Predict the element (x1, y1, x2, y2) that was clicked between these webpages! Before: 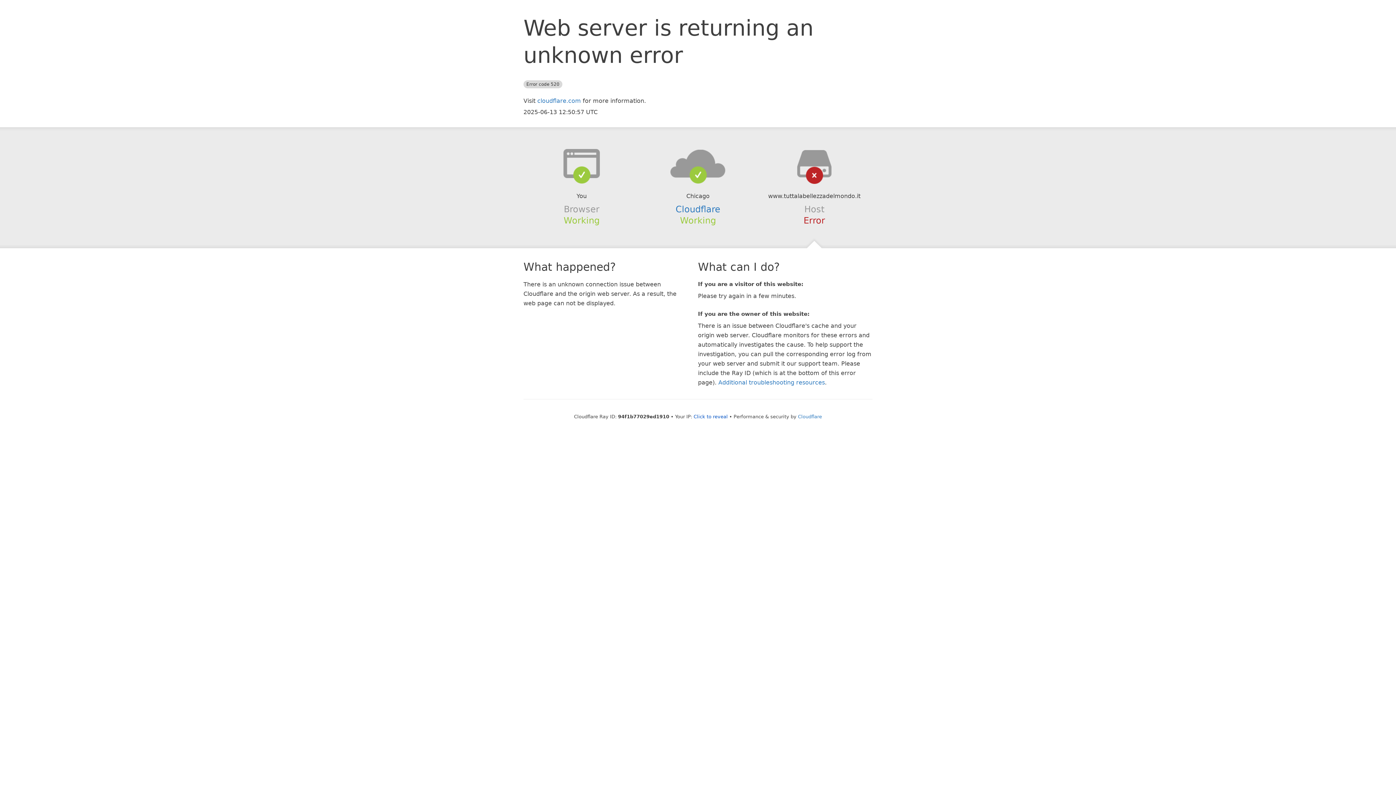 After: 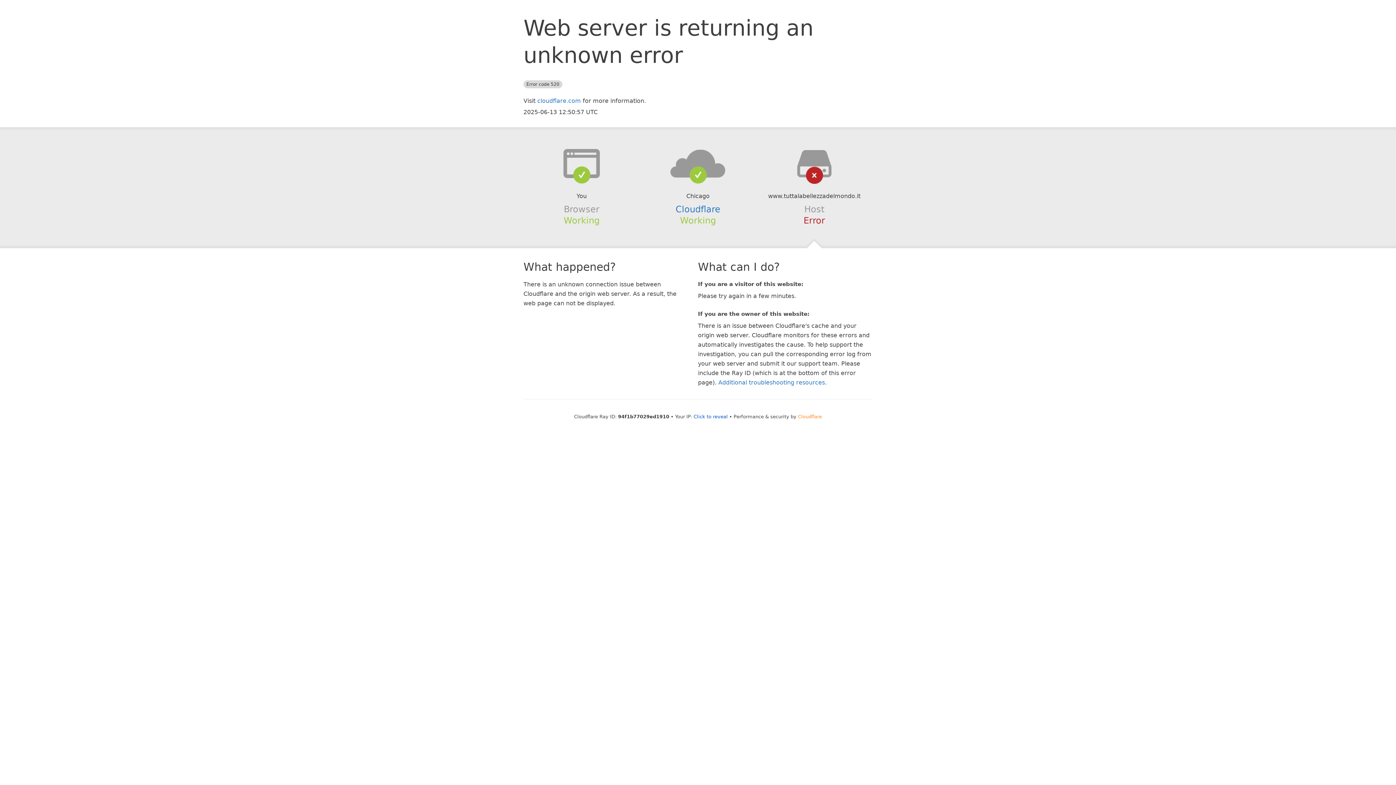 Action: label: Cloudflare bbox: (798, 414, 822, 419)